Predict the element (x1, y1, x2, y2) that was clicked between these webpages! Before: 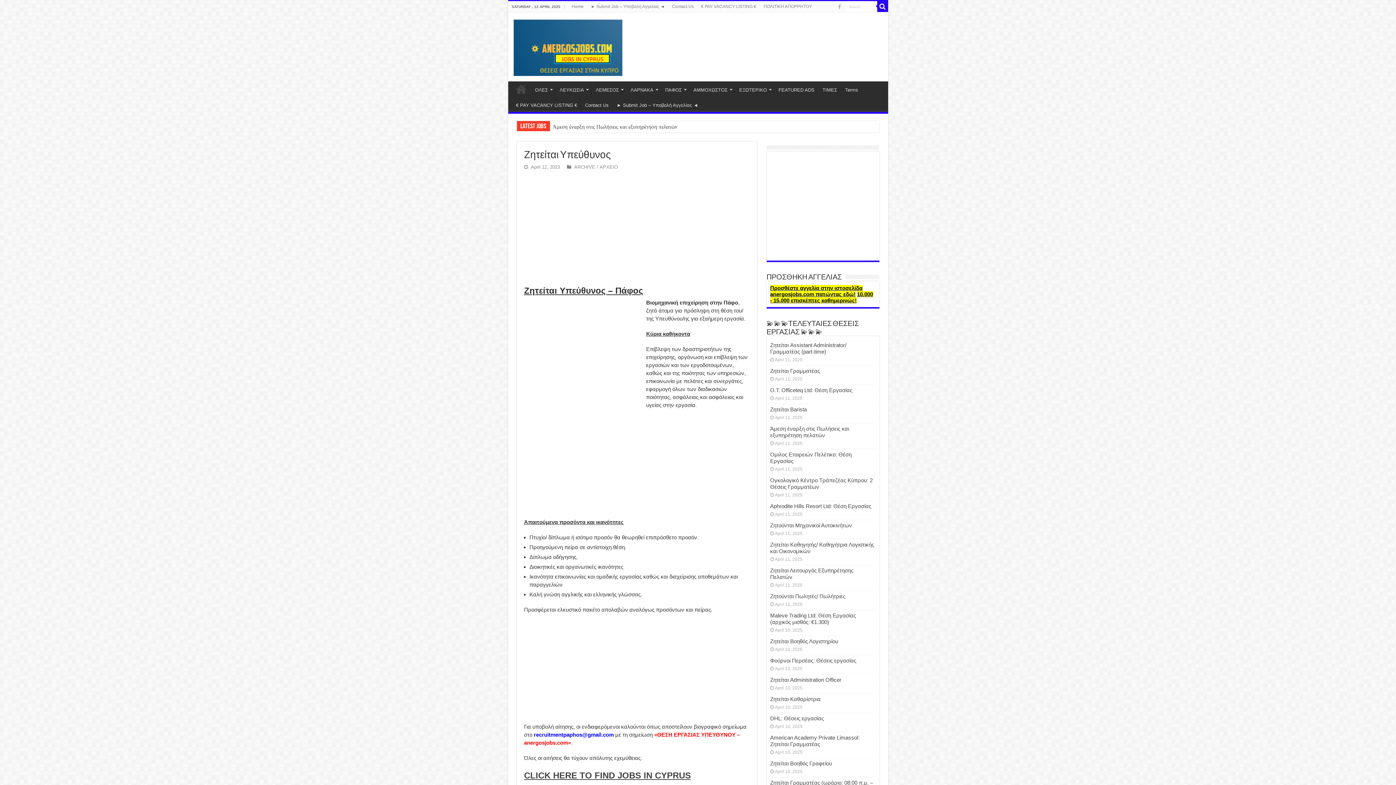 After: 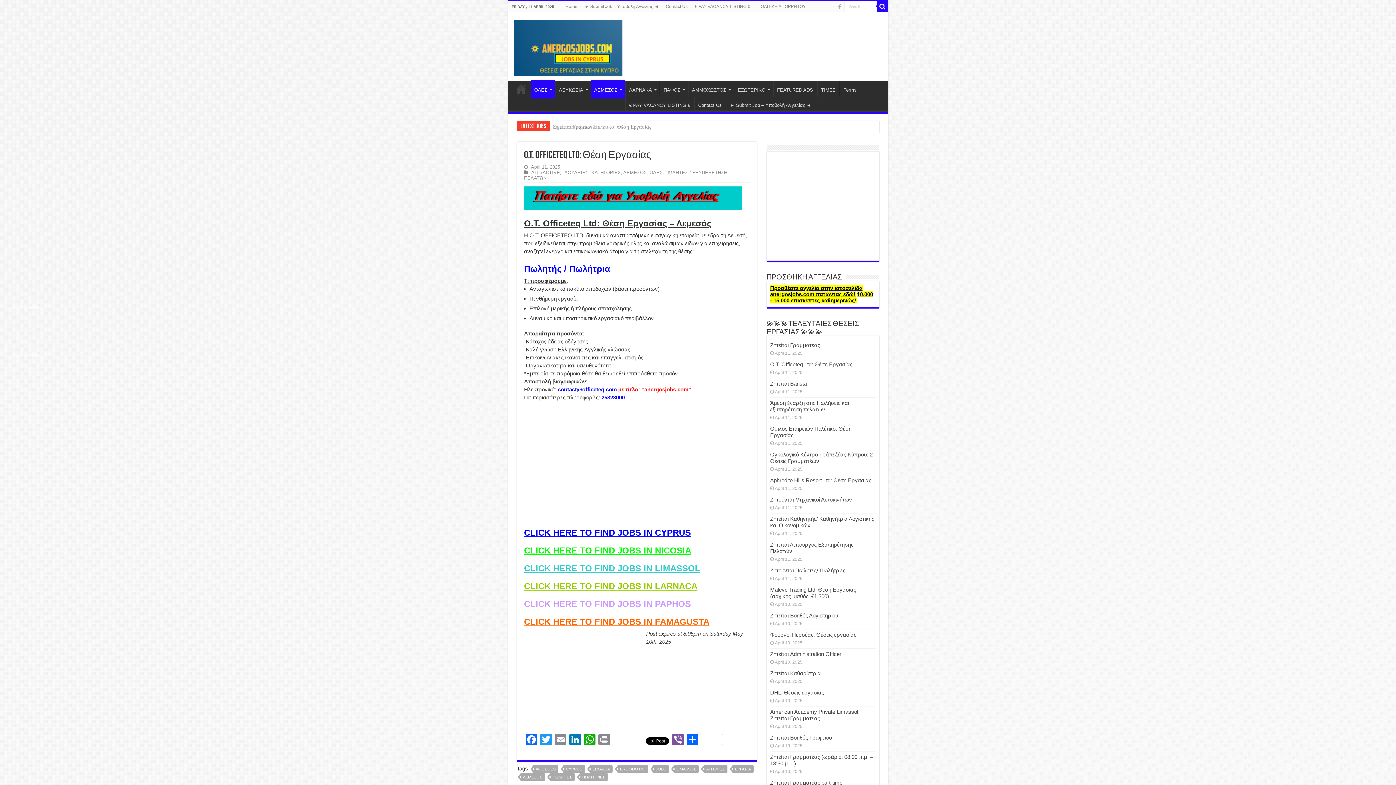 Action: bbox: (770, 387, 852, 393) label: O.T. Officeteq Ltd: Θέση Εργασίας